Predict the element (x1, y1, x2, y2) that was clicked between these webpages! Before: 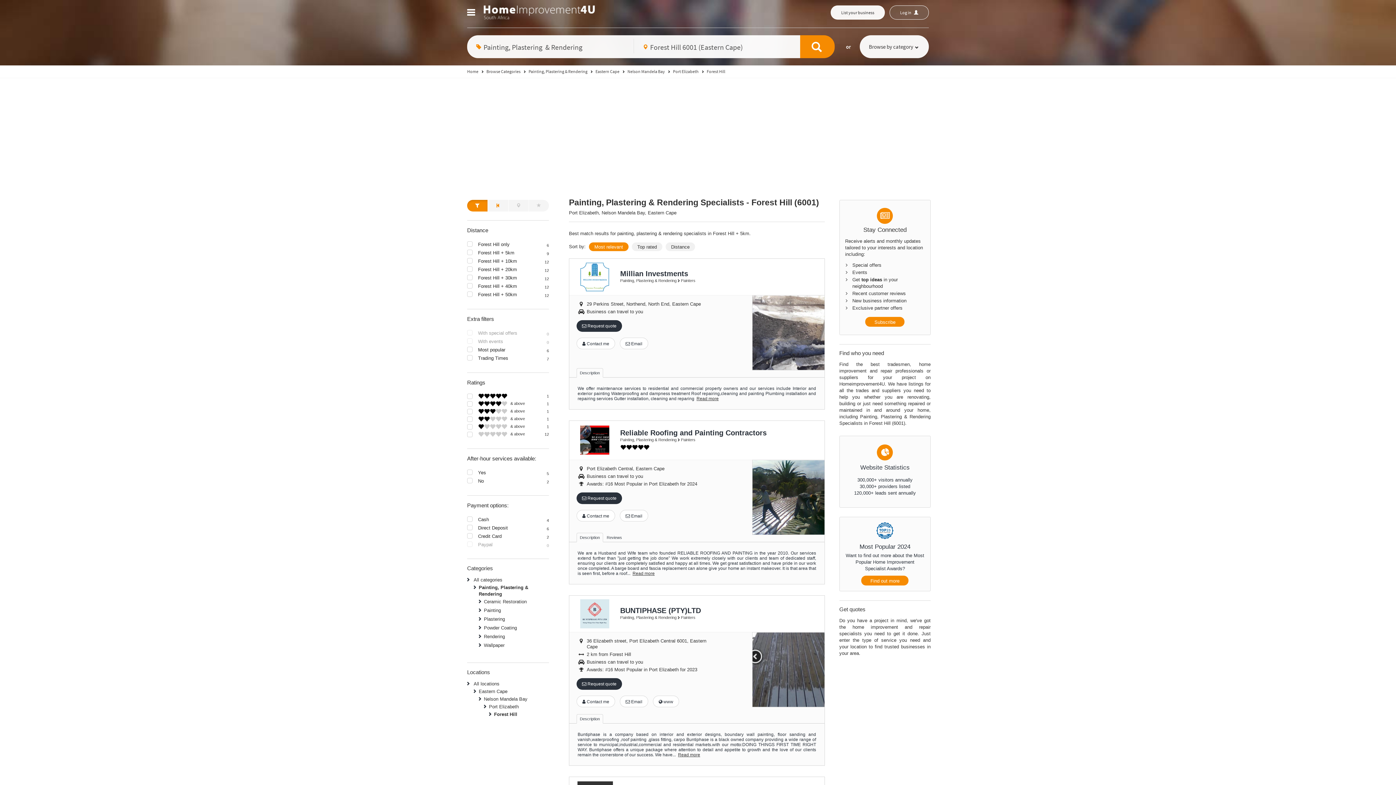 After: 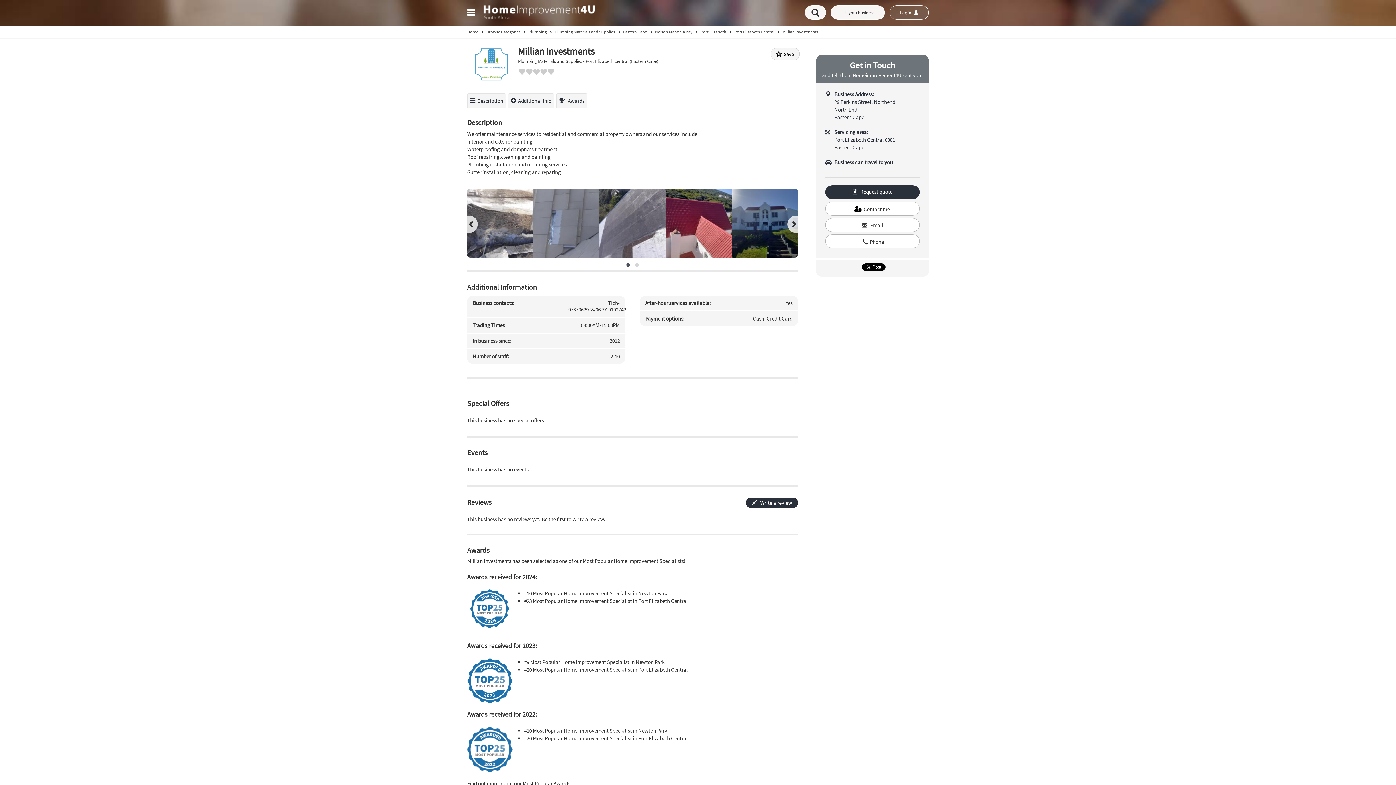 Action: label: Read more bbox: (696, 396, 718, 401)